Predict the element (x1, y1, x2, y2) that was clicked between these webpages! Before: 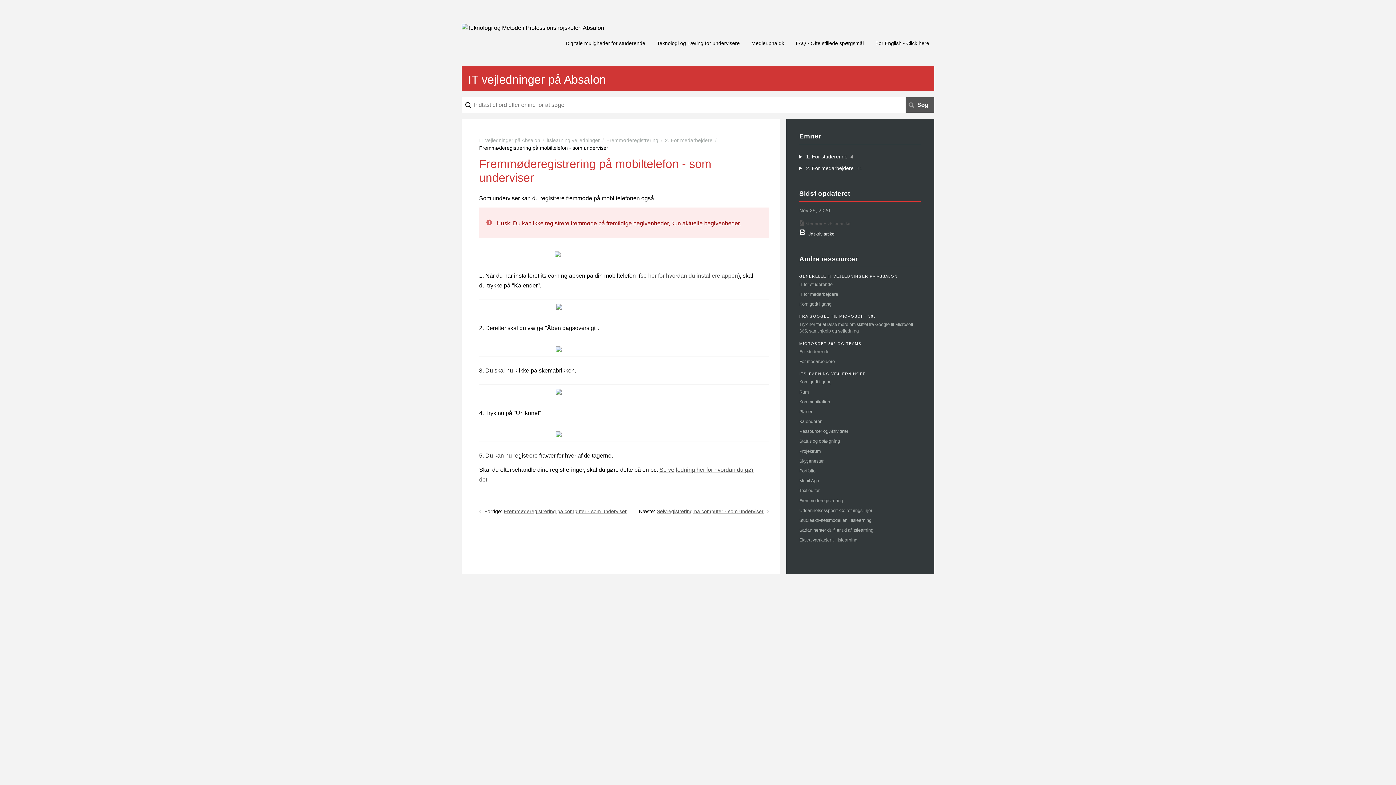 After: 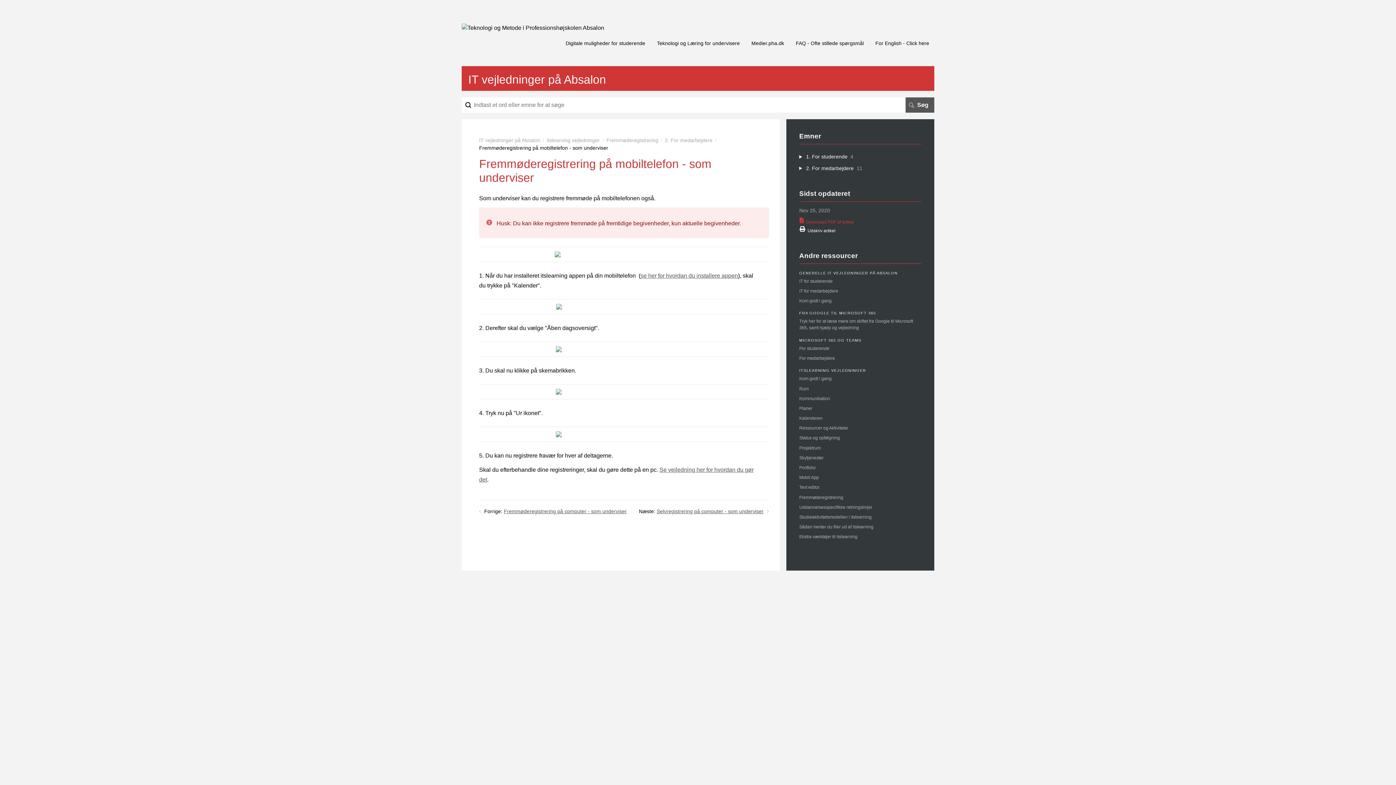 Action: label: Generer PDF for artikel bbox: (799, 218, 856, 229)